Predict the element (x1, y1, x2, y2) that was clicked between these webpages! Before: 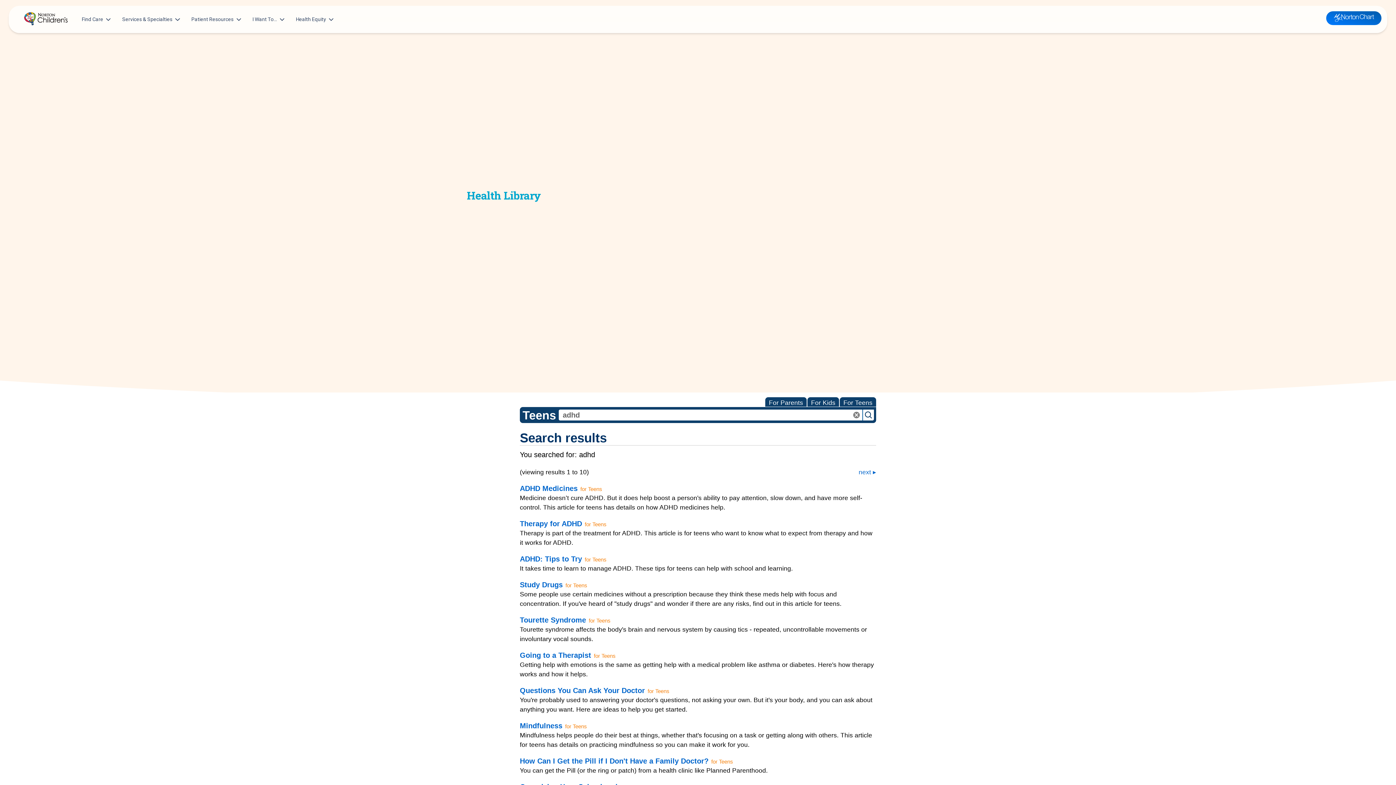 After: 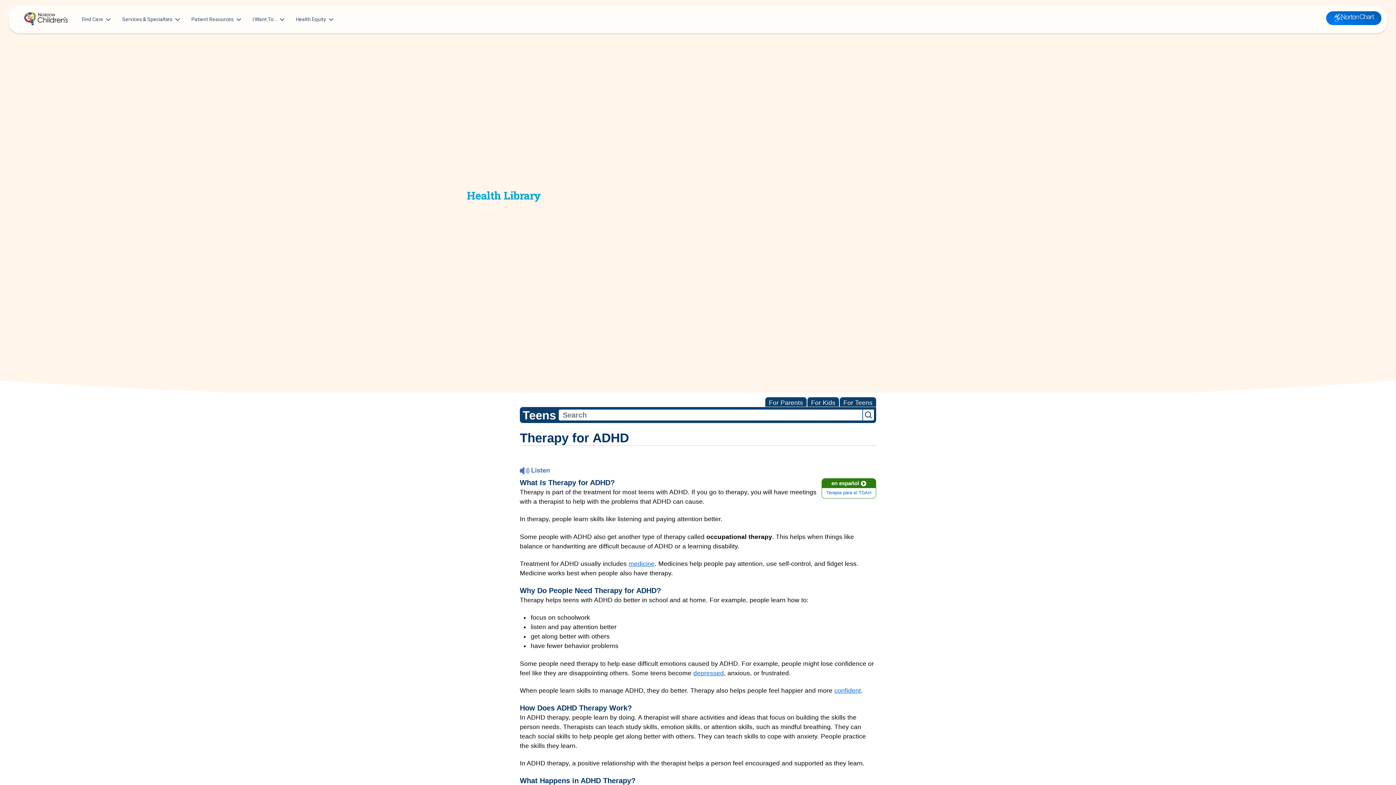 Action: bbox: (520, 519, 582, 528) label: Therapy for ADHD